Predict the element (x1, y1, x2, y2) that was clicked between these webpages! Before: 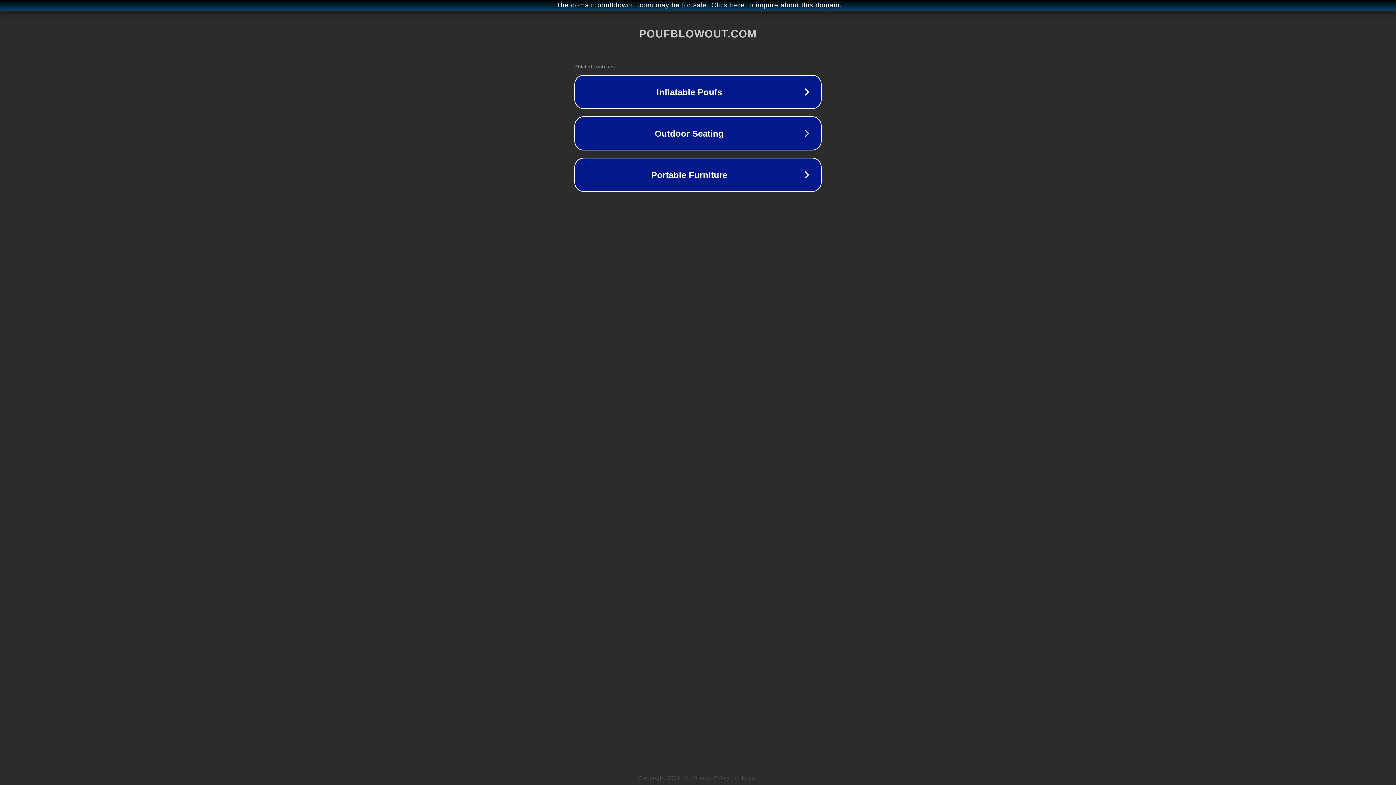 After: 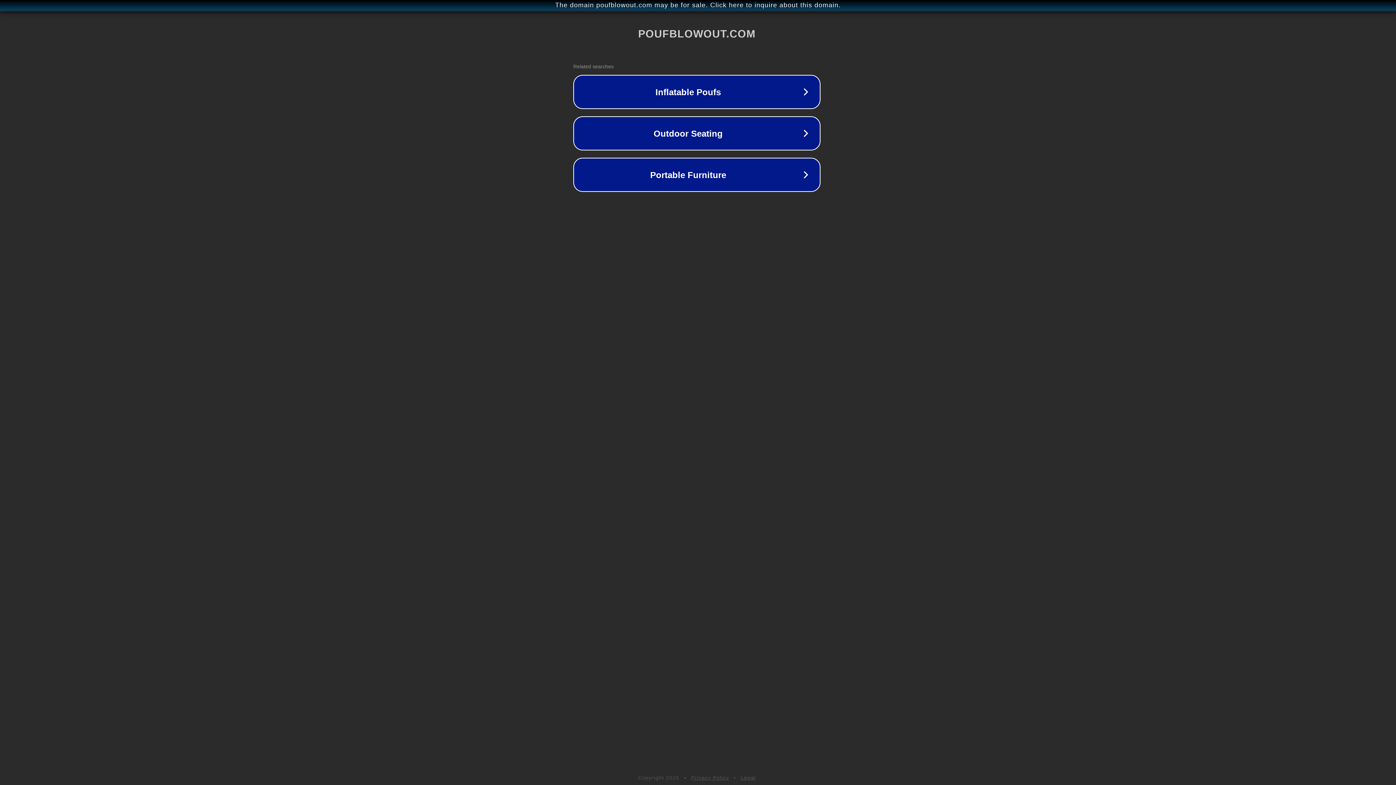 Action: label: The domain poufblowout.com may be for sale. Click here to inquire about this domain. bbox: (1, 1, 1397, 9)